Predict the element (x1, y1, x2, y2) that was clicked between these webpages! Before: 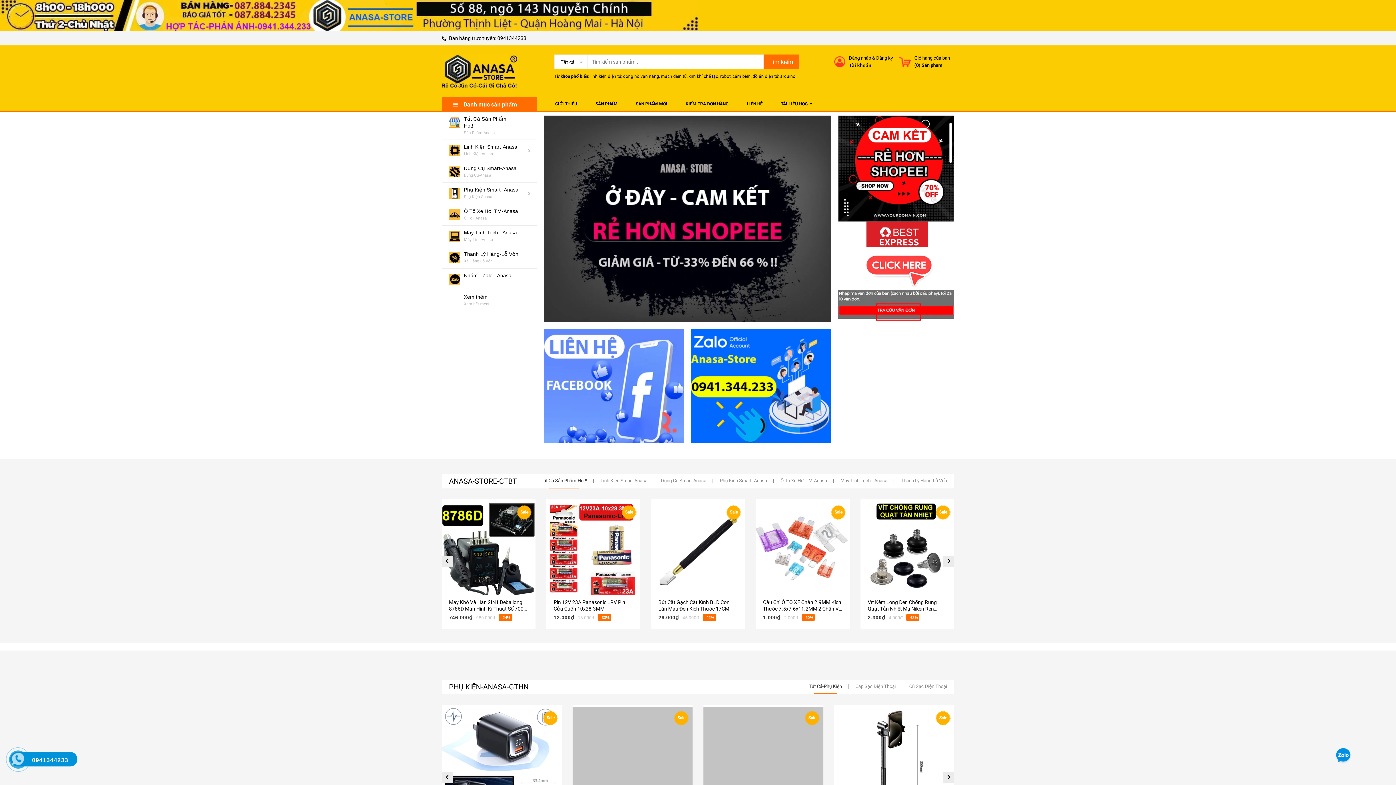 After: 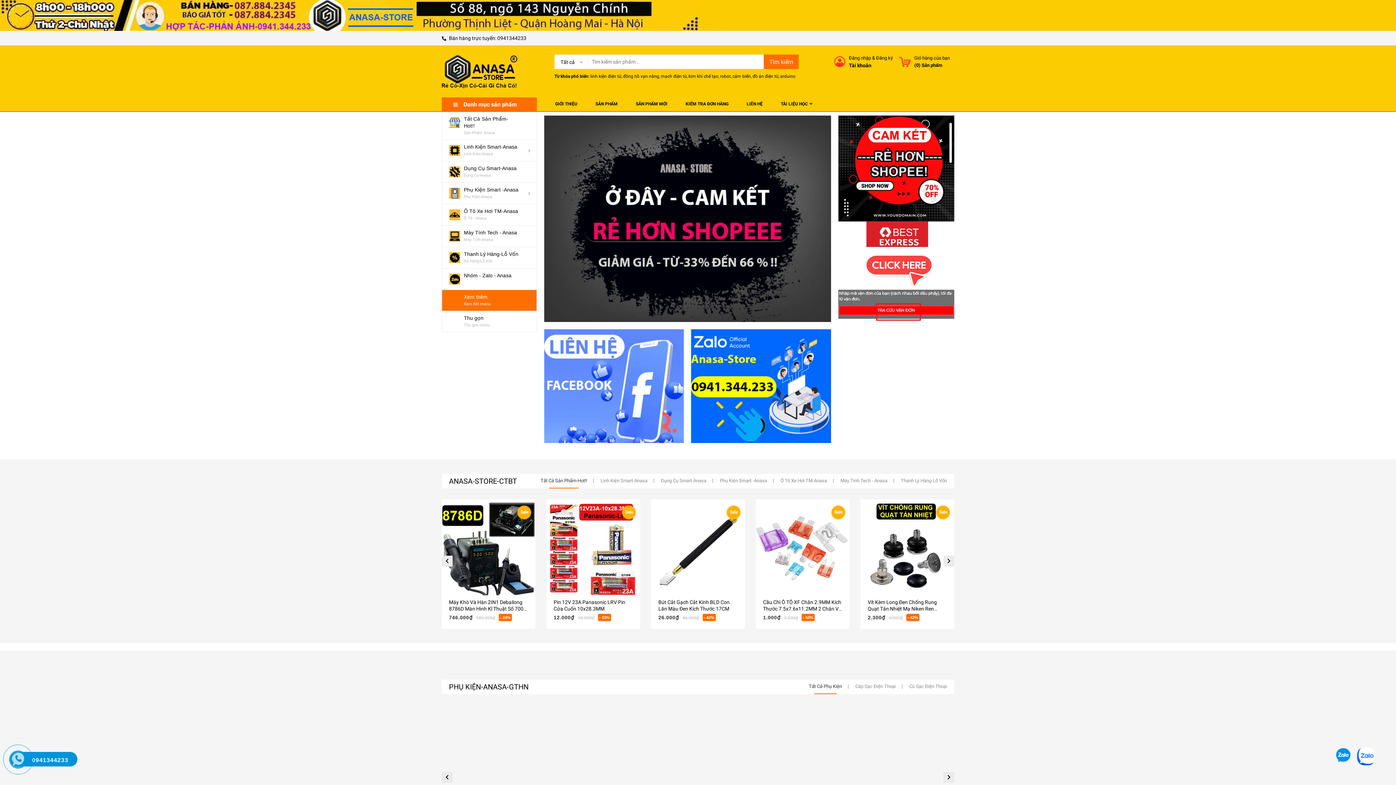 Action: label: Xem thêm

Xem hết menu bbox: (449, 290, 529, 310)